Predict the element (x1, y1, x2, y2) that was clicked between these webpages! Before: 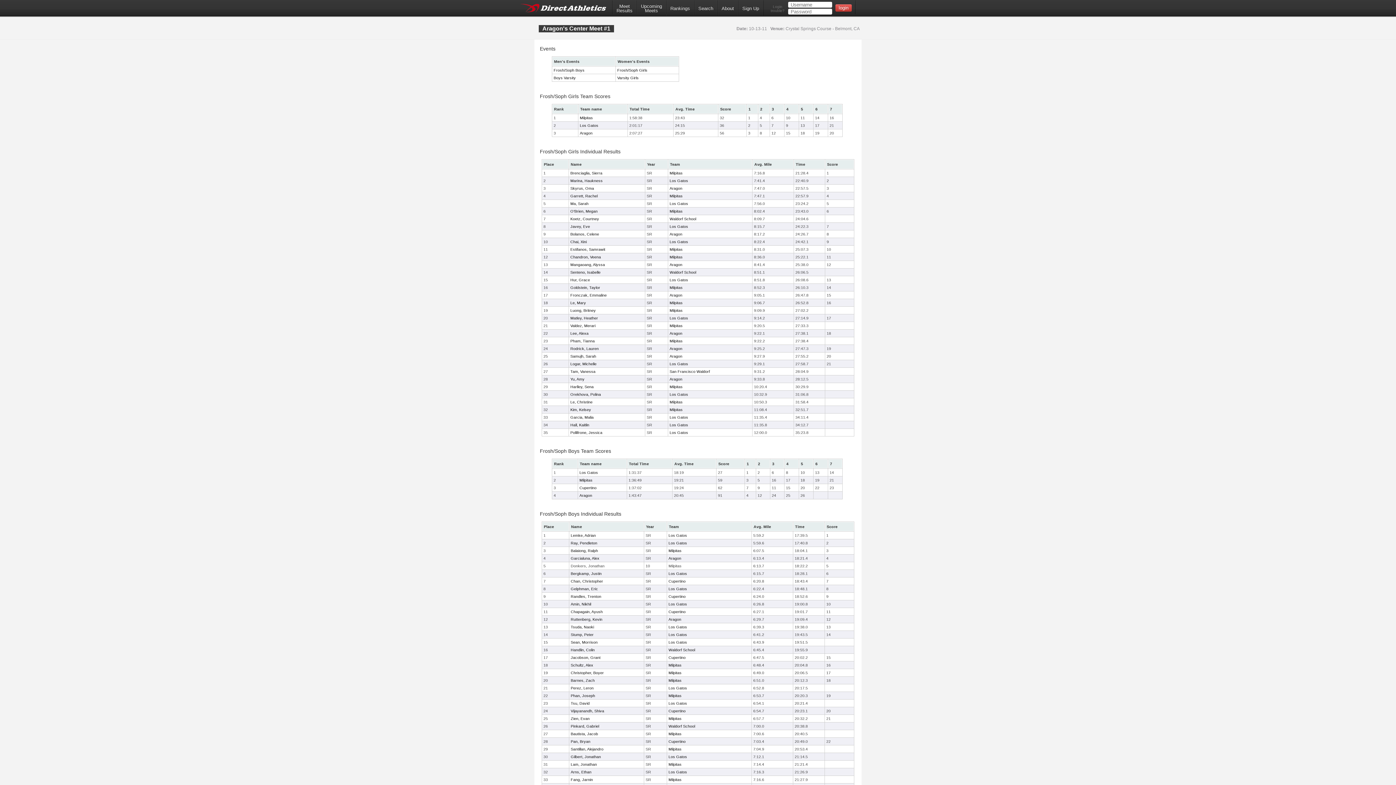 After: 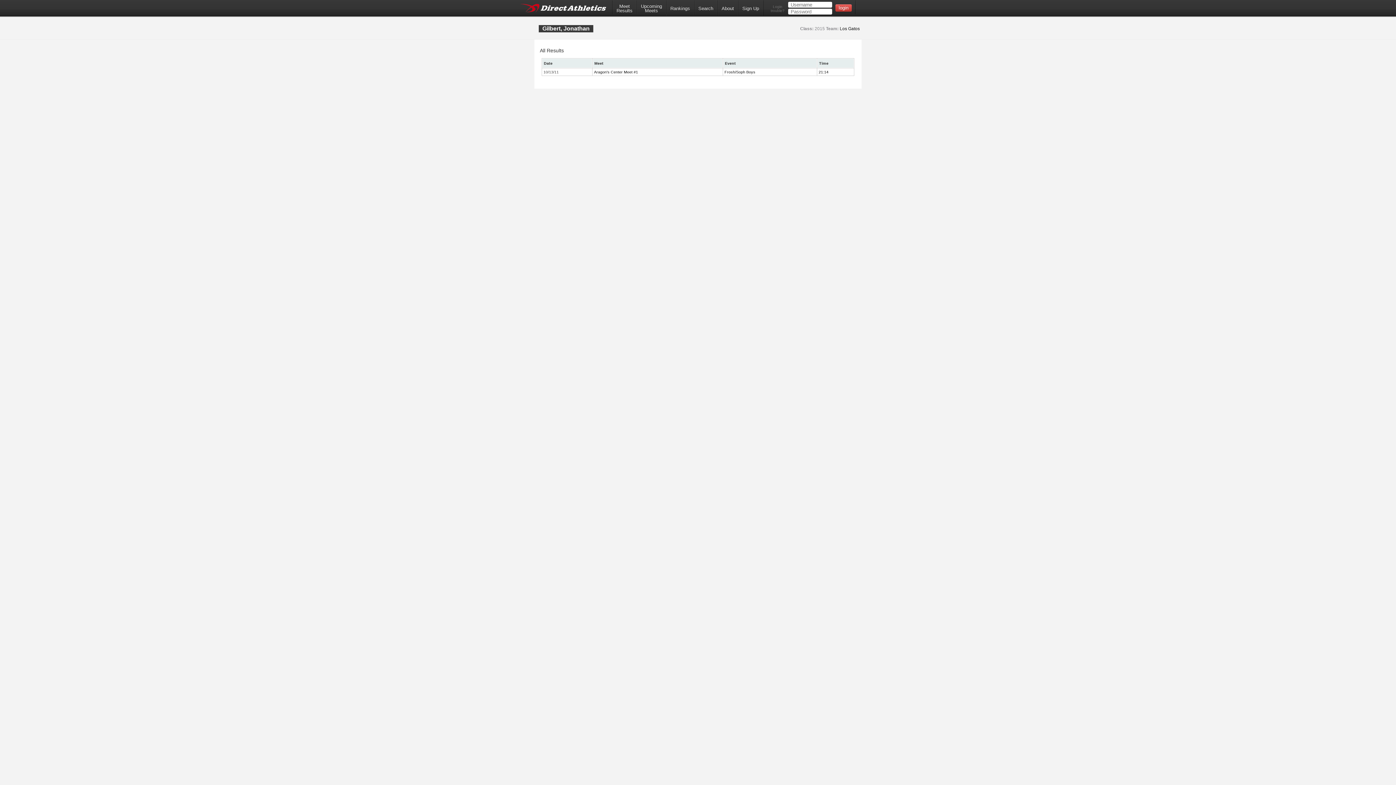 Action: bbox: (570, 754, 601, 759) label: Gilbert, Jonathan